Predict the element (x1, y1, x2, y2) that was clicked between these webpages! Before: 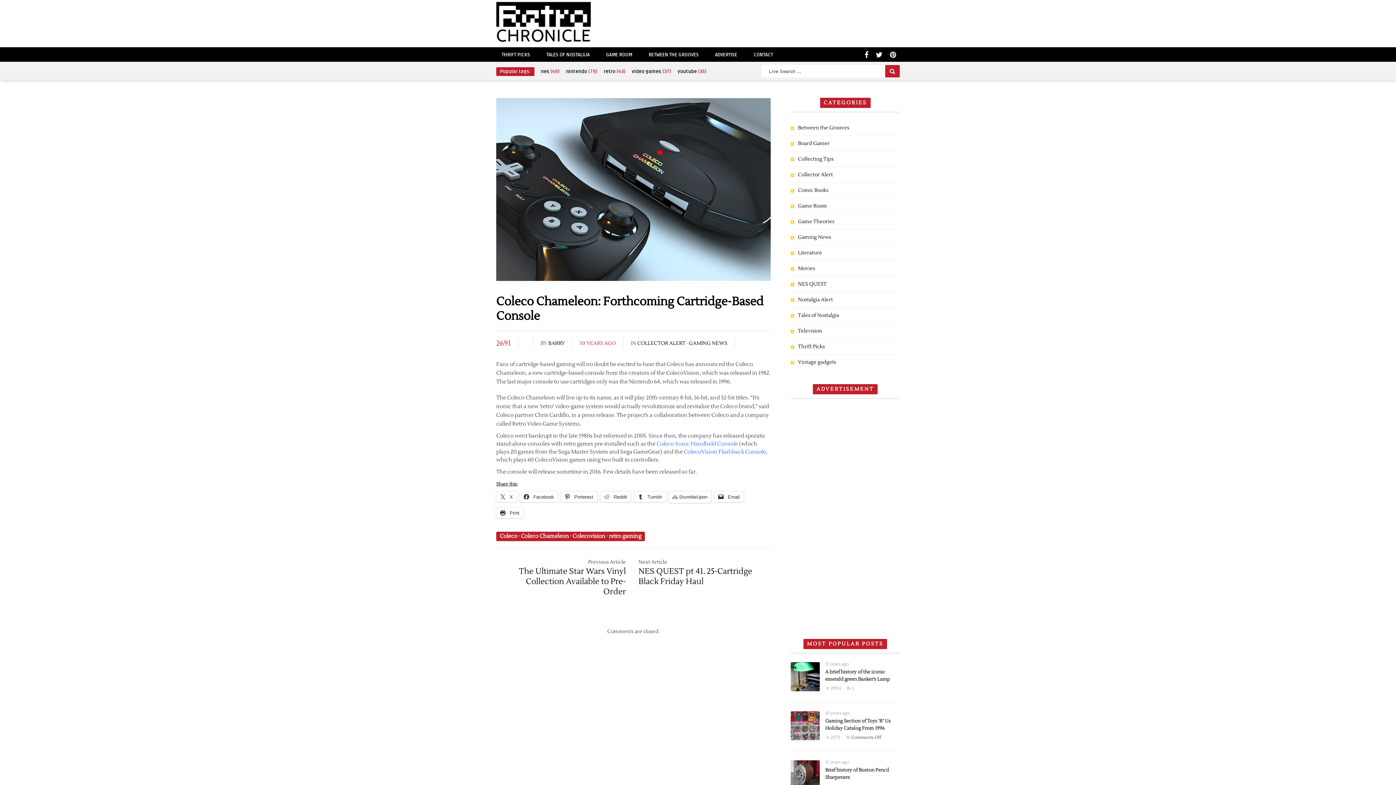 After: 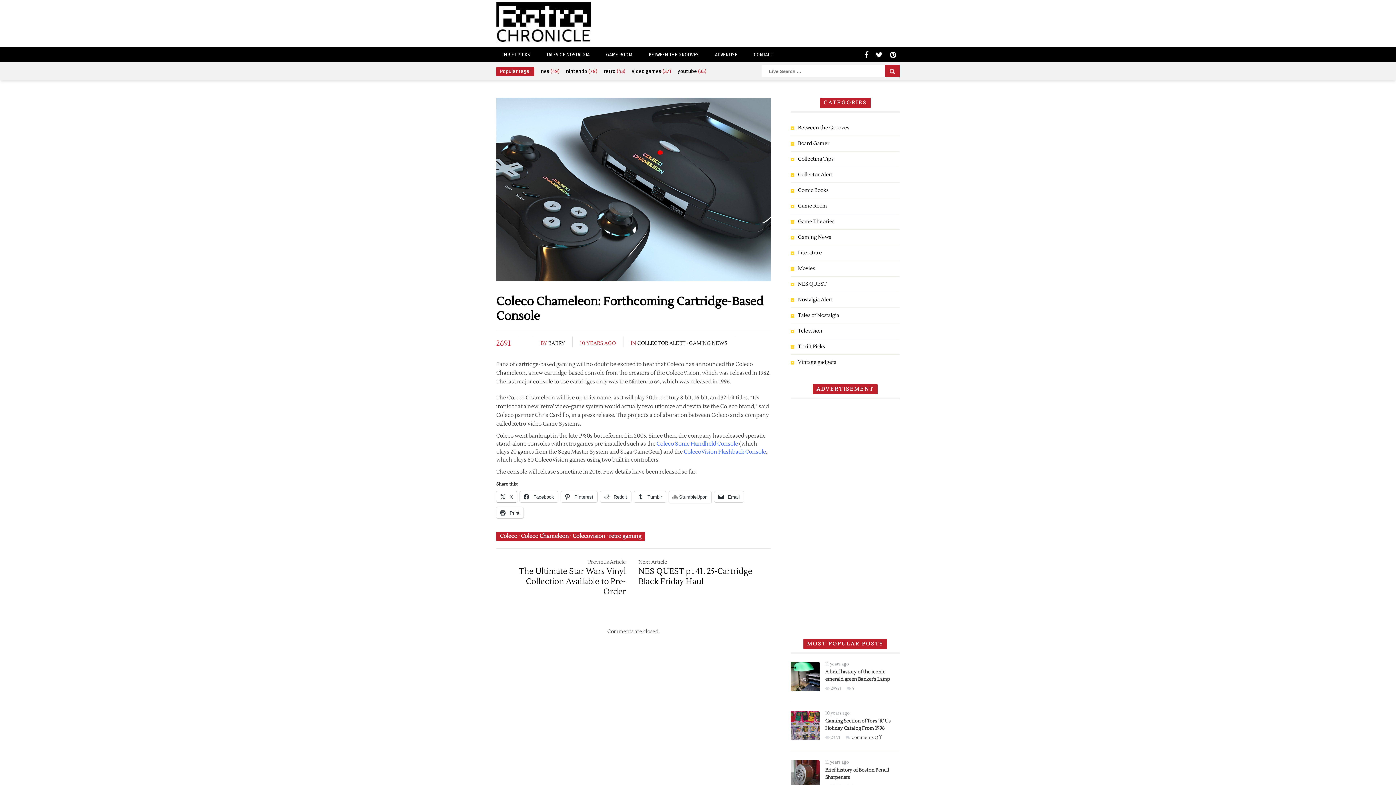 Action: bbox: (496, 491, 517, 502) label:  X